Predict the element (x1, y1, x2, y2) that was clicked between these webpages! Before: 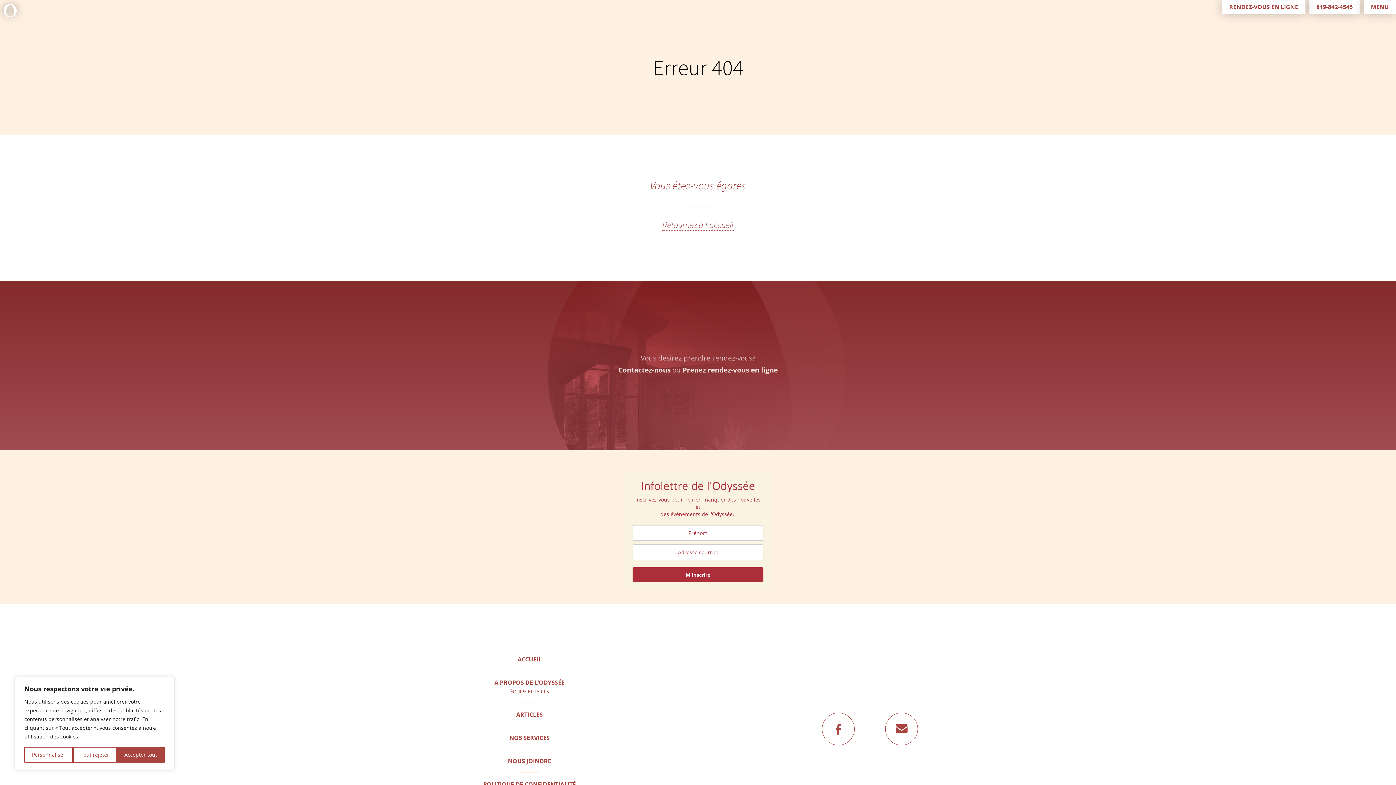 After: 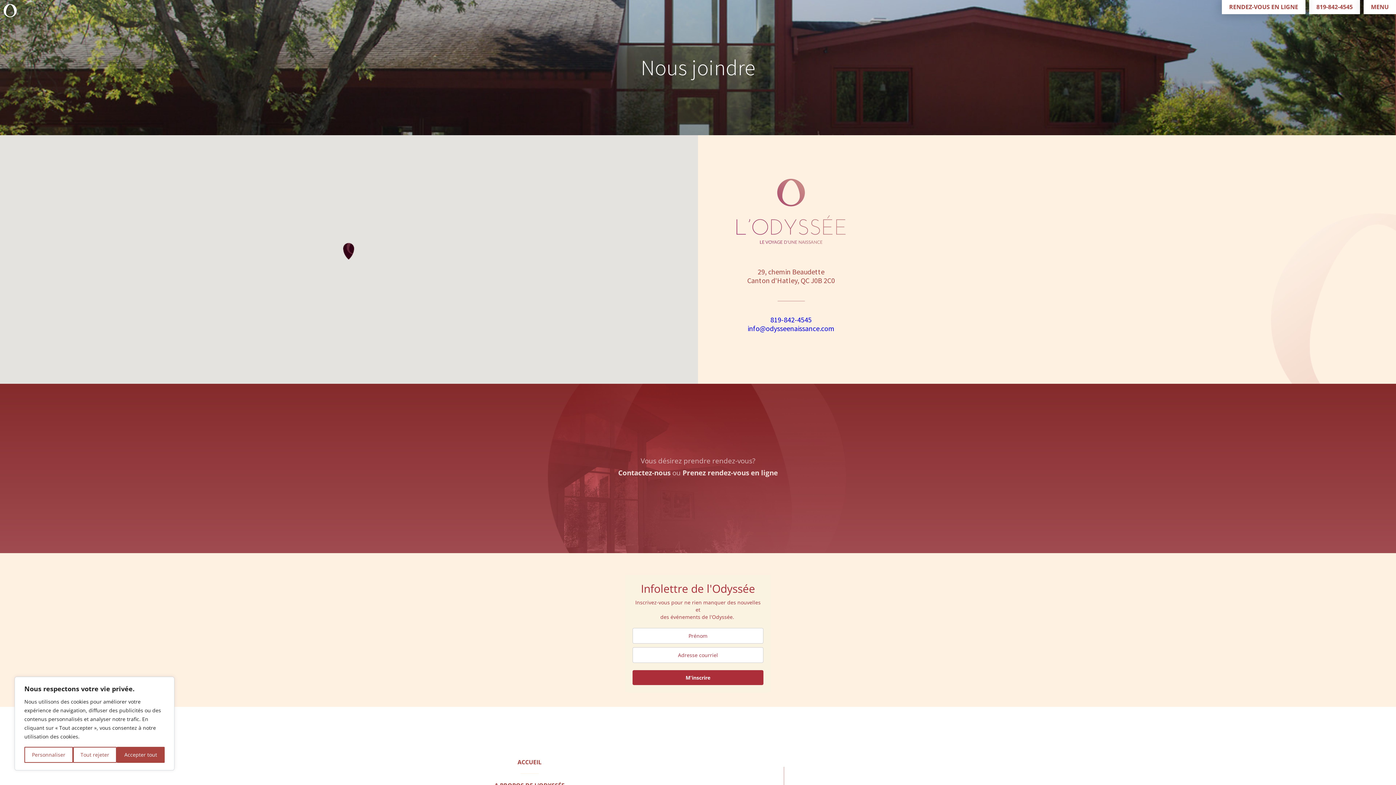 Action: bbox: (508, 757, 551, 765) label: NOUS JOINDRE